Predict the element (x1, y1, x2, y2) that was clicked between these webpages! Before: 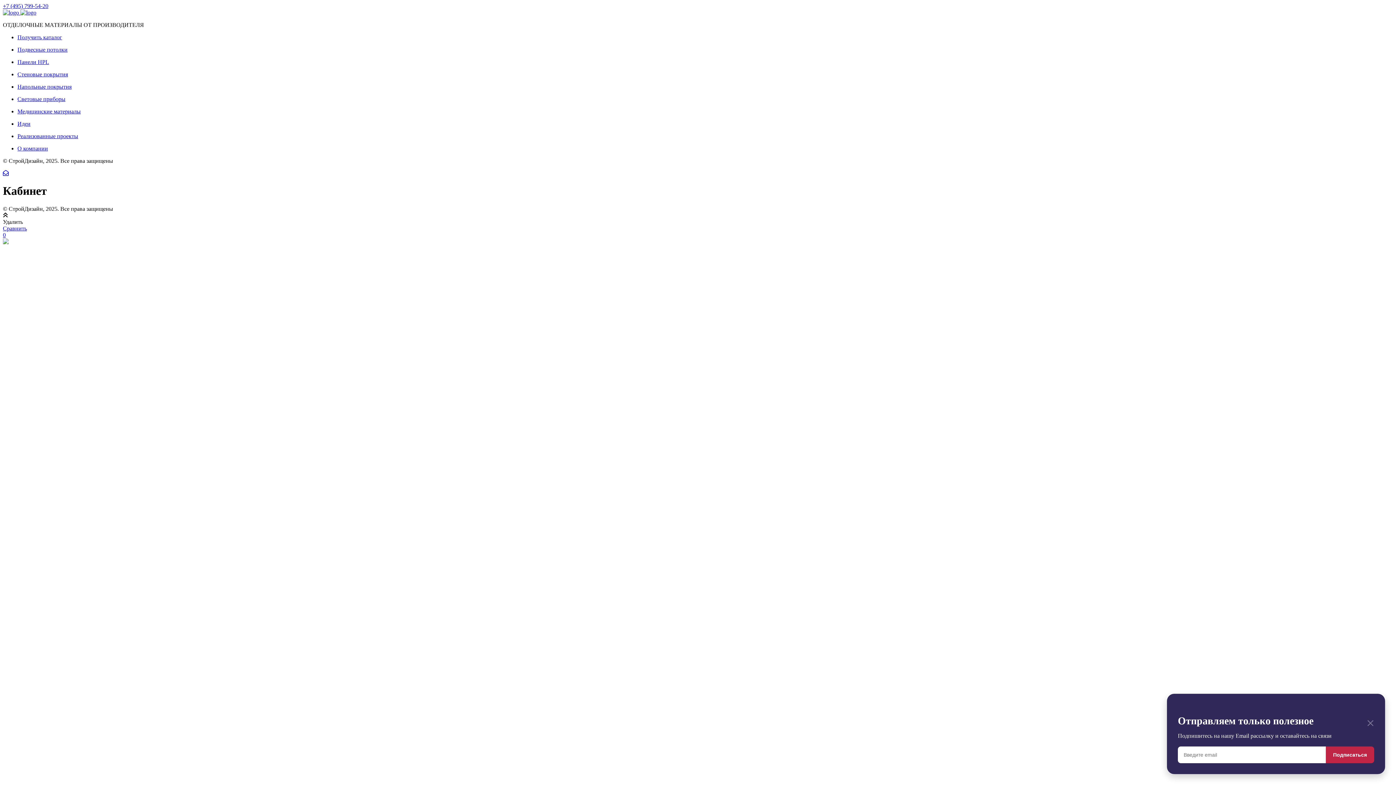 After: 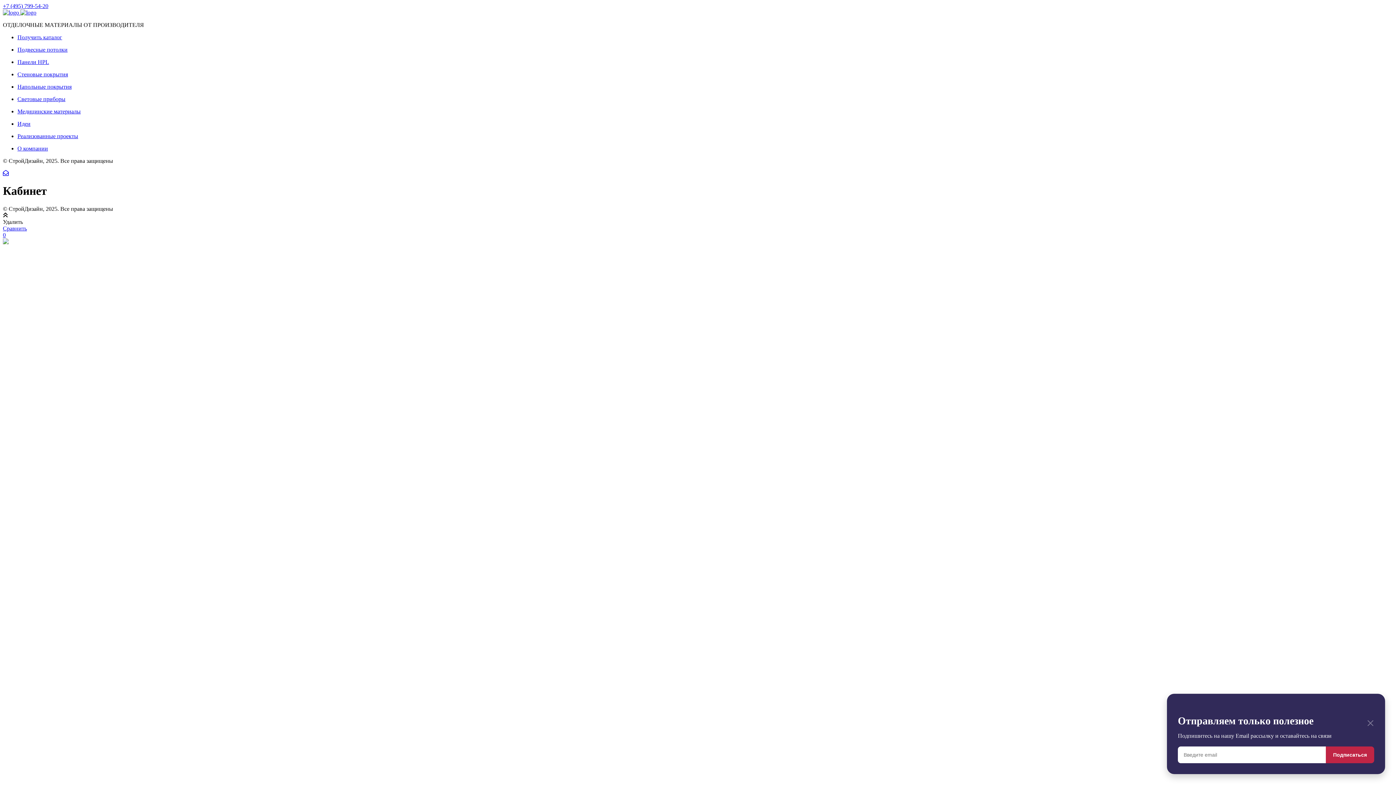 Action: bbox: (2, 170, 8, 176)